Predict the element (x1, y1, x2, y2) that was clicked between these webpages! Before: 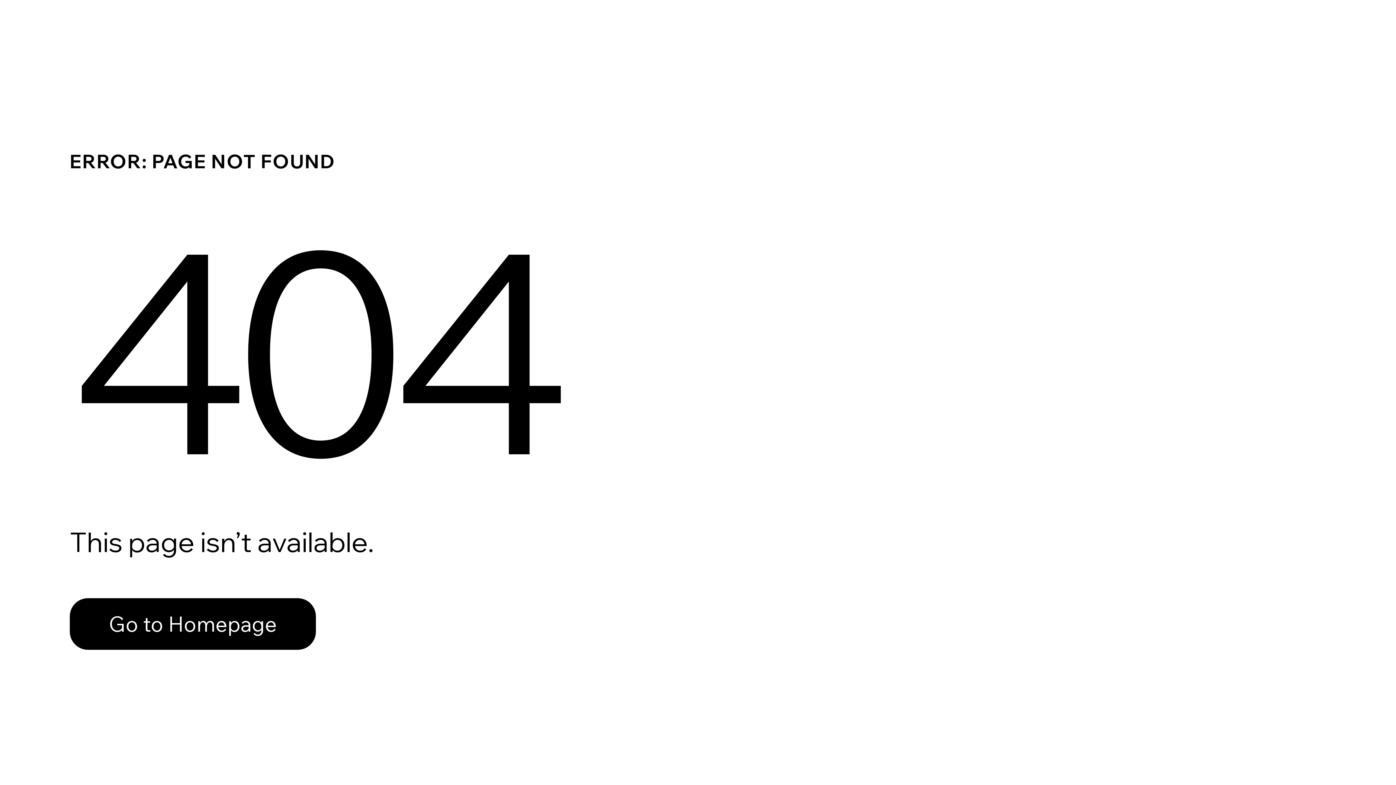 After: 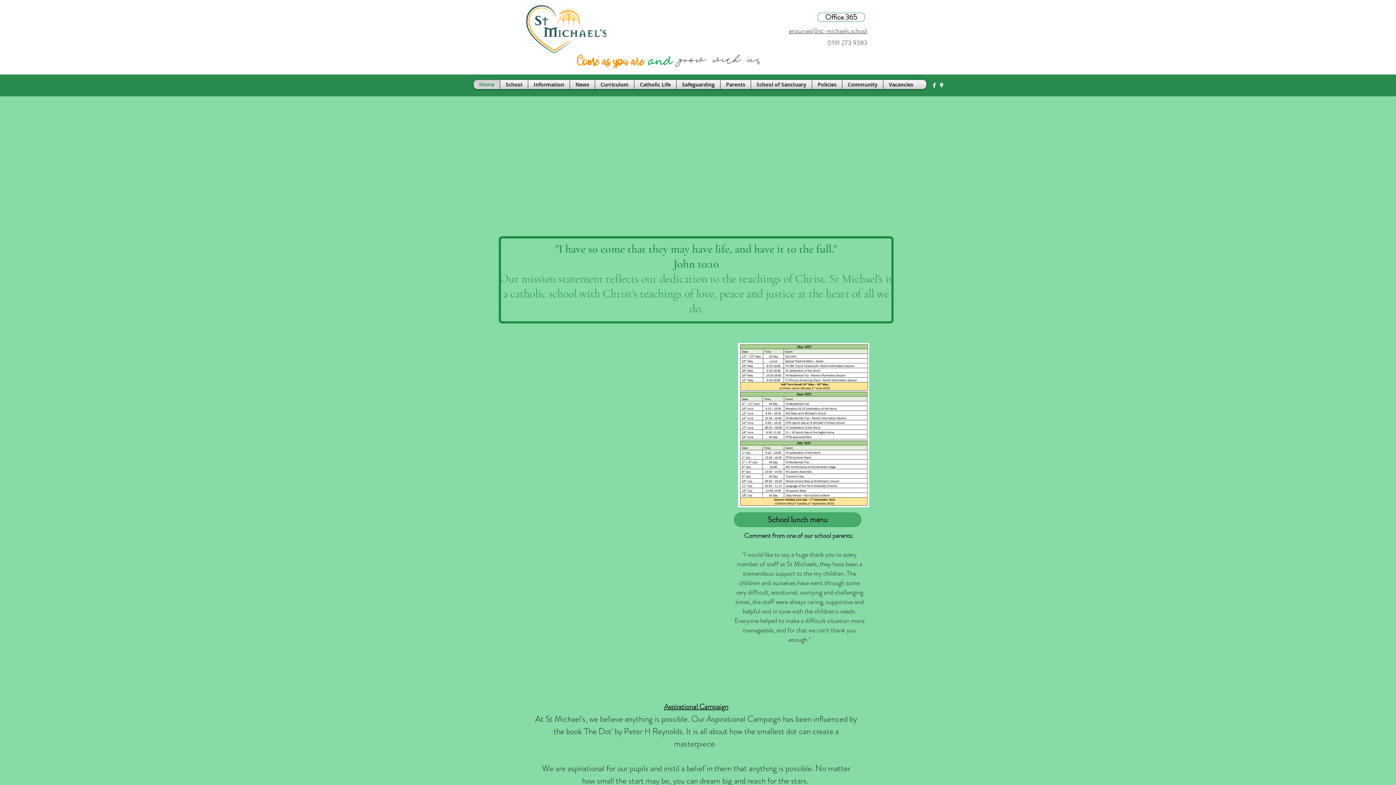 Action: label: Go to Homepage bbox: (69, 582, 768, 659)